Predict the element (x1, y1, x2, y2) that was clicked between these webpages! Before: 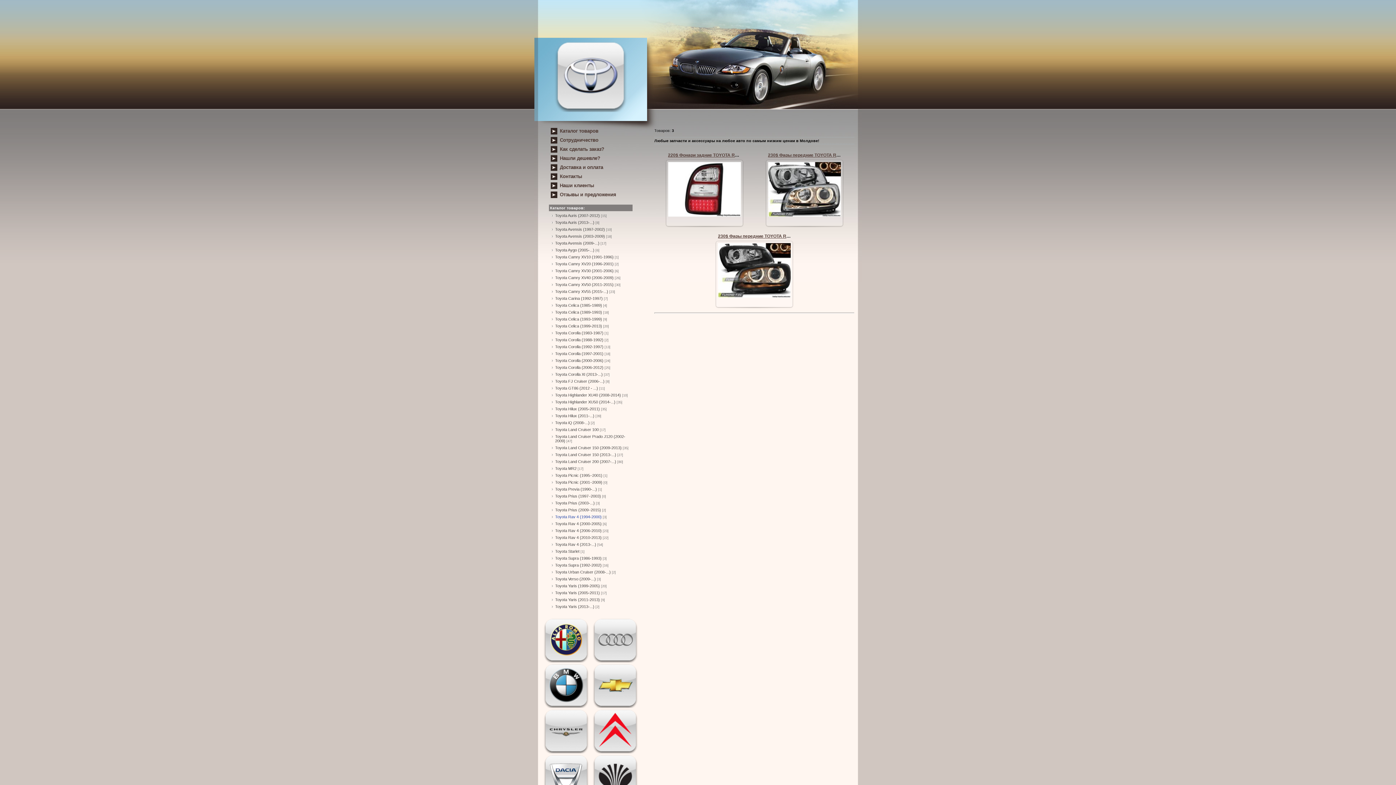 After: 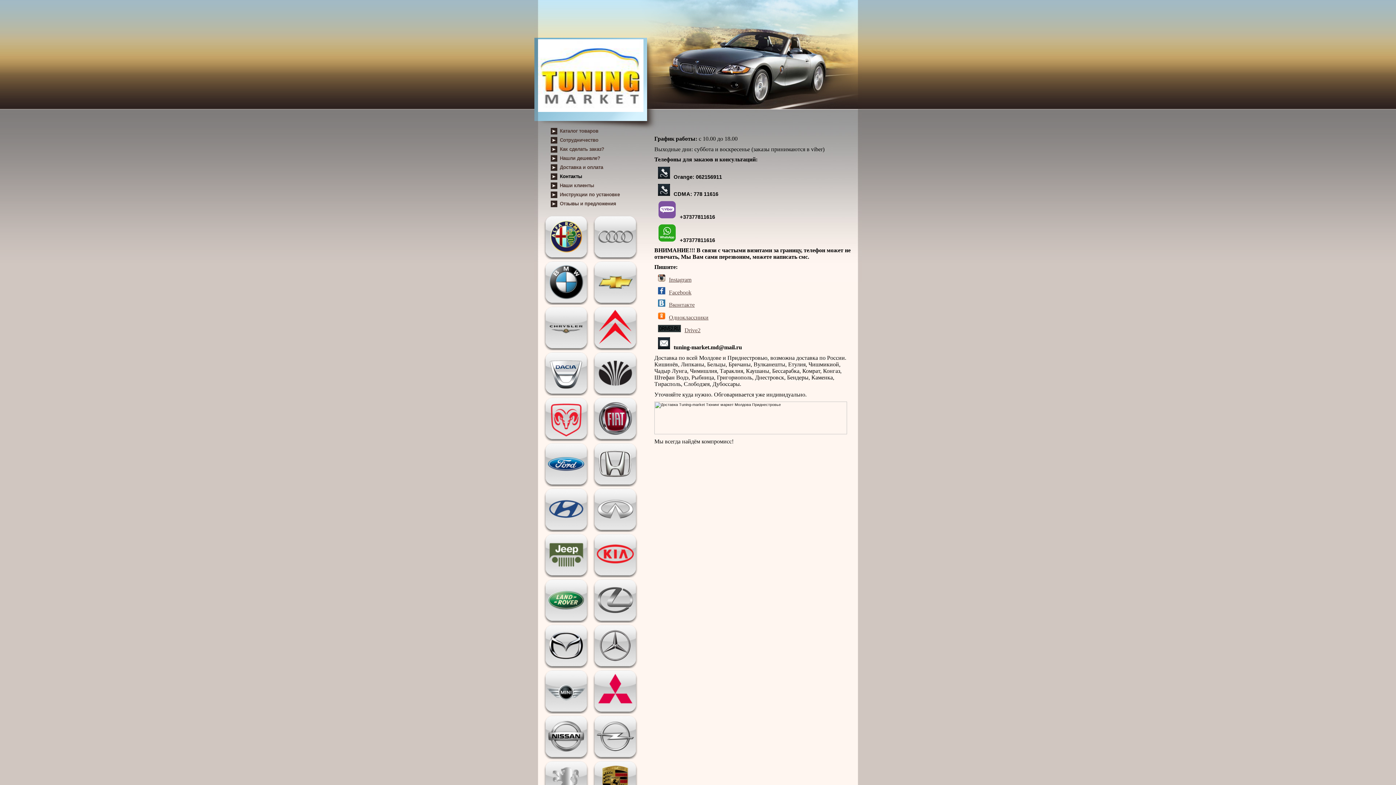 Action: bbox: (560, 173, 582, 179) label: Контакты